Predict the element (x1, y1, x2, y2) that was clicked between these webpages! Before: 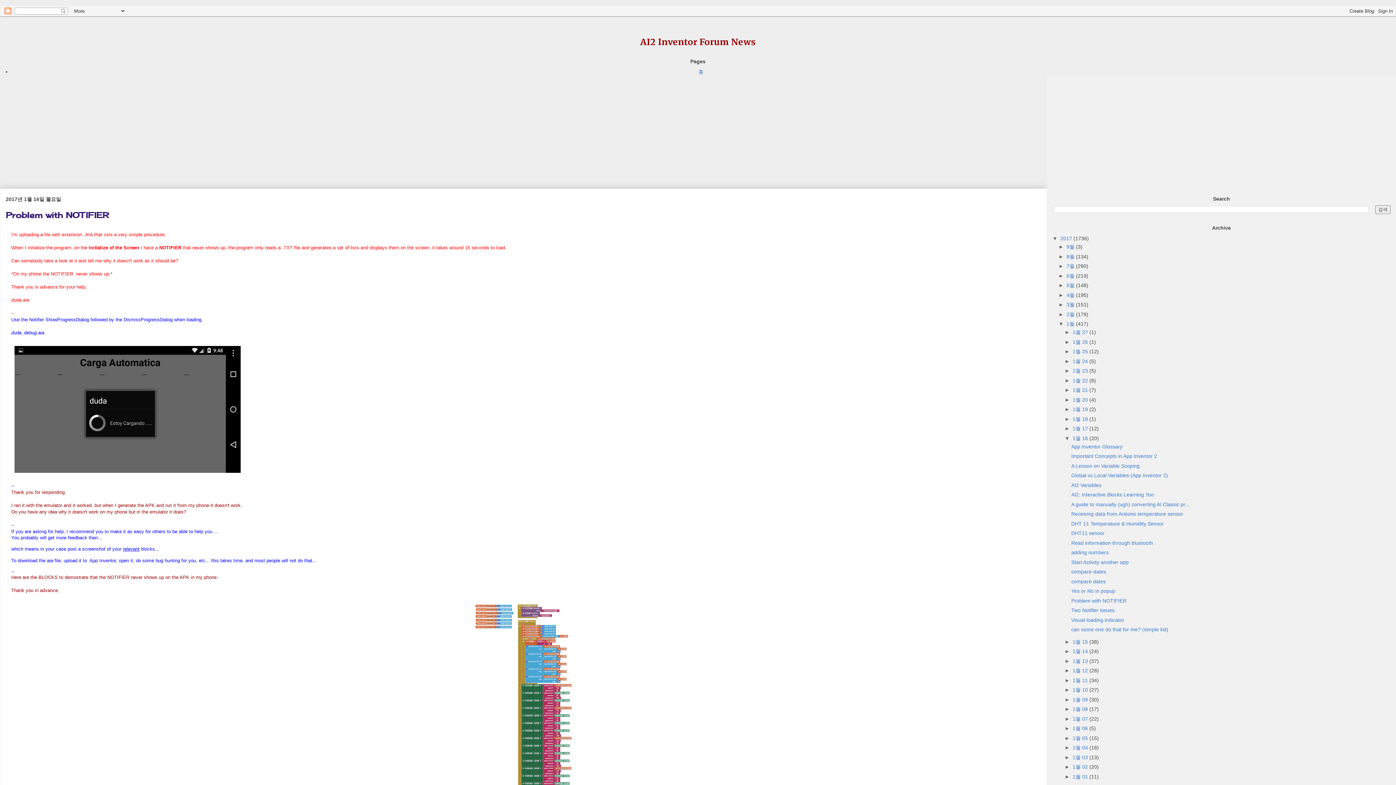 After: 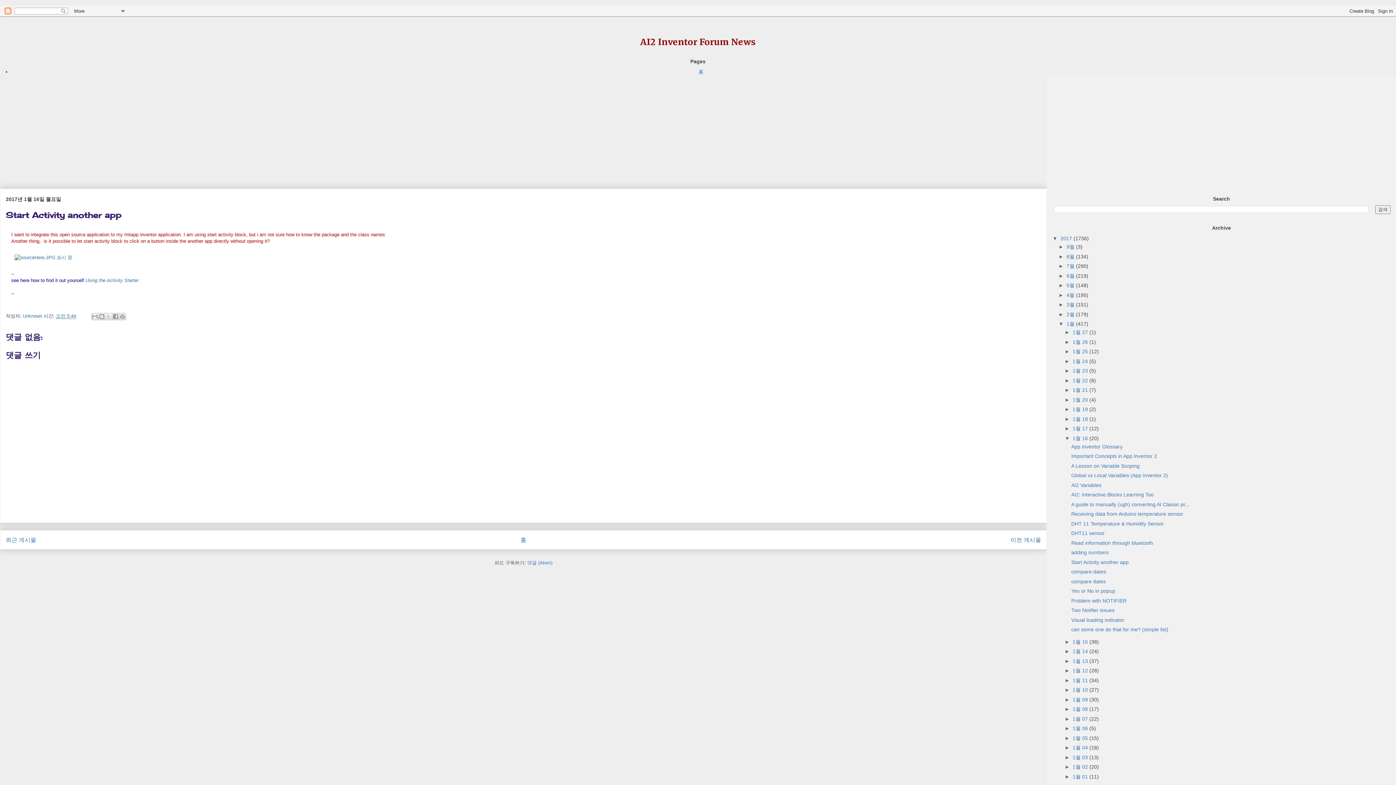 Action: bbox: (1071, 559, 1129, 565) label: Start Activity another app